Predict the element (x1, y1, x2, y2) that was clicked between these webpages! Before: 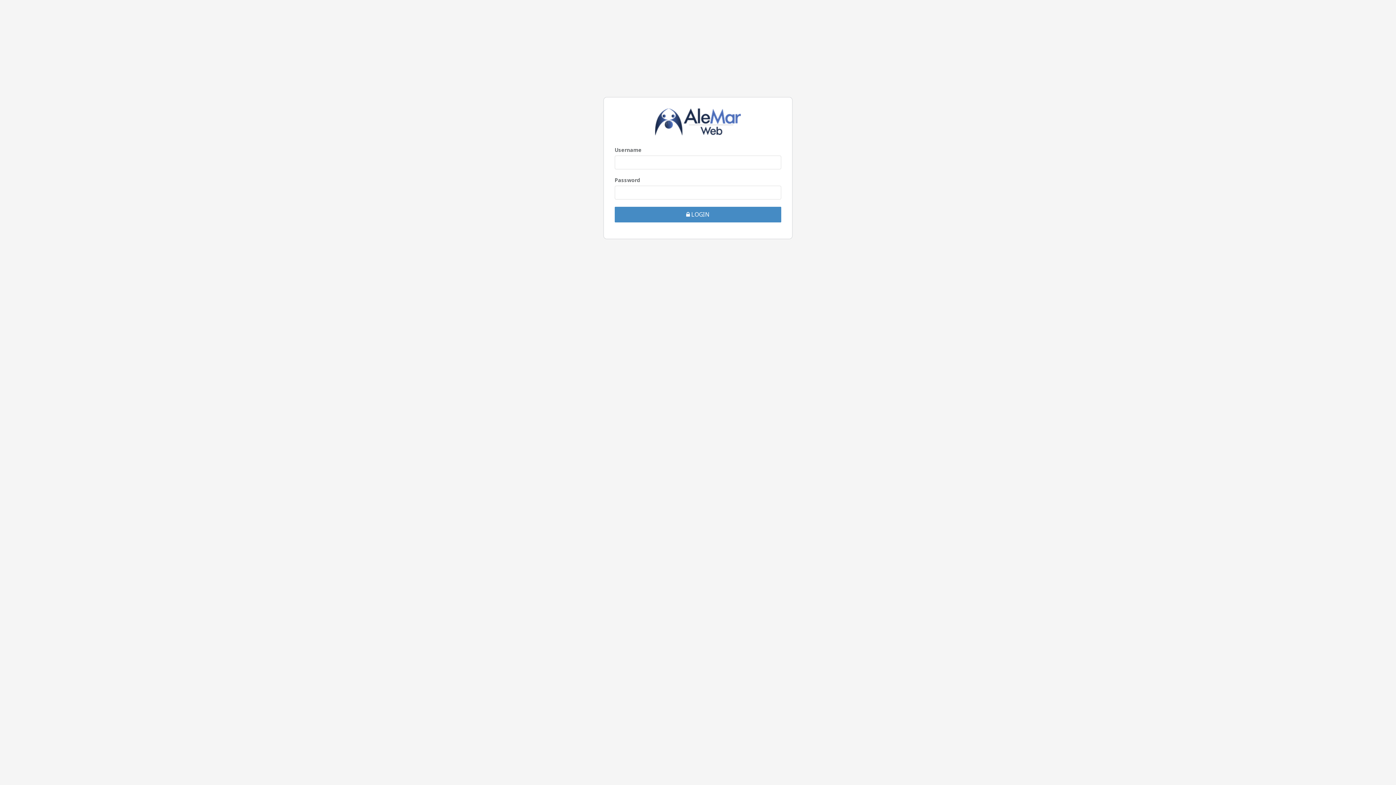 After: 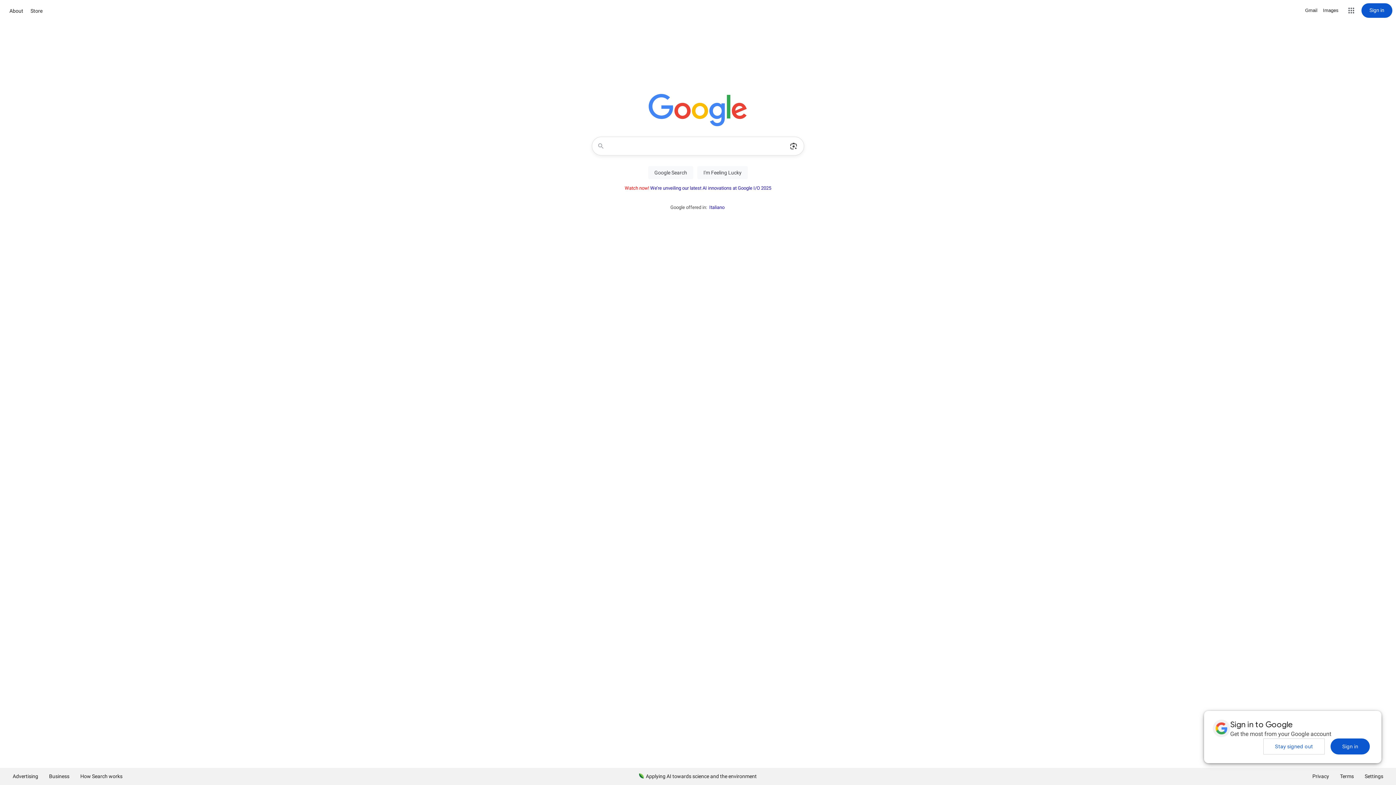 Action: bbox: (614, 206, 781, 222) label:  LOGIN